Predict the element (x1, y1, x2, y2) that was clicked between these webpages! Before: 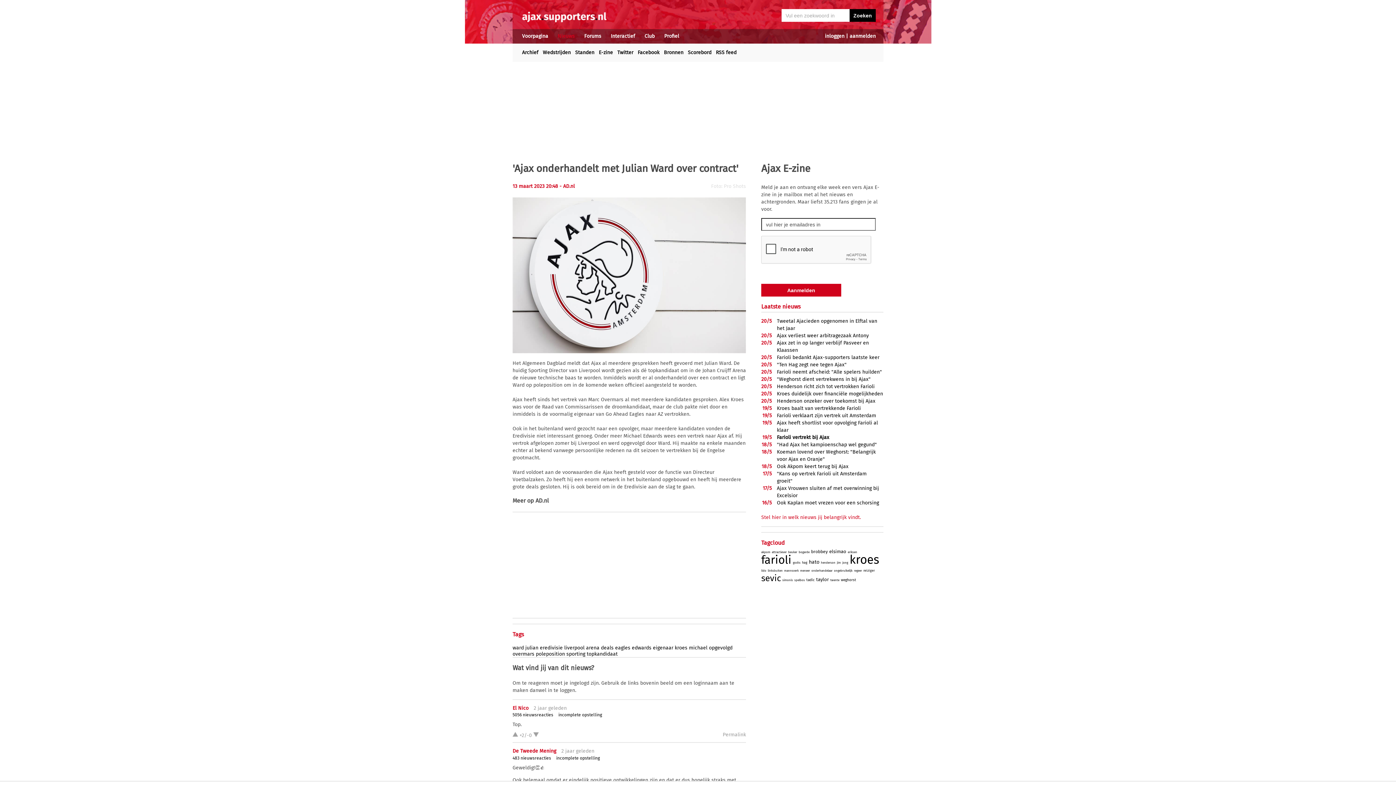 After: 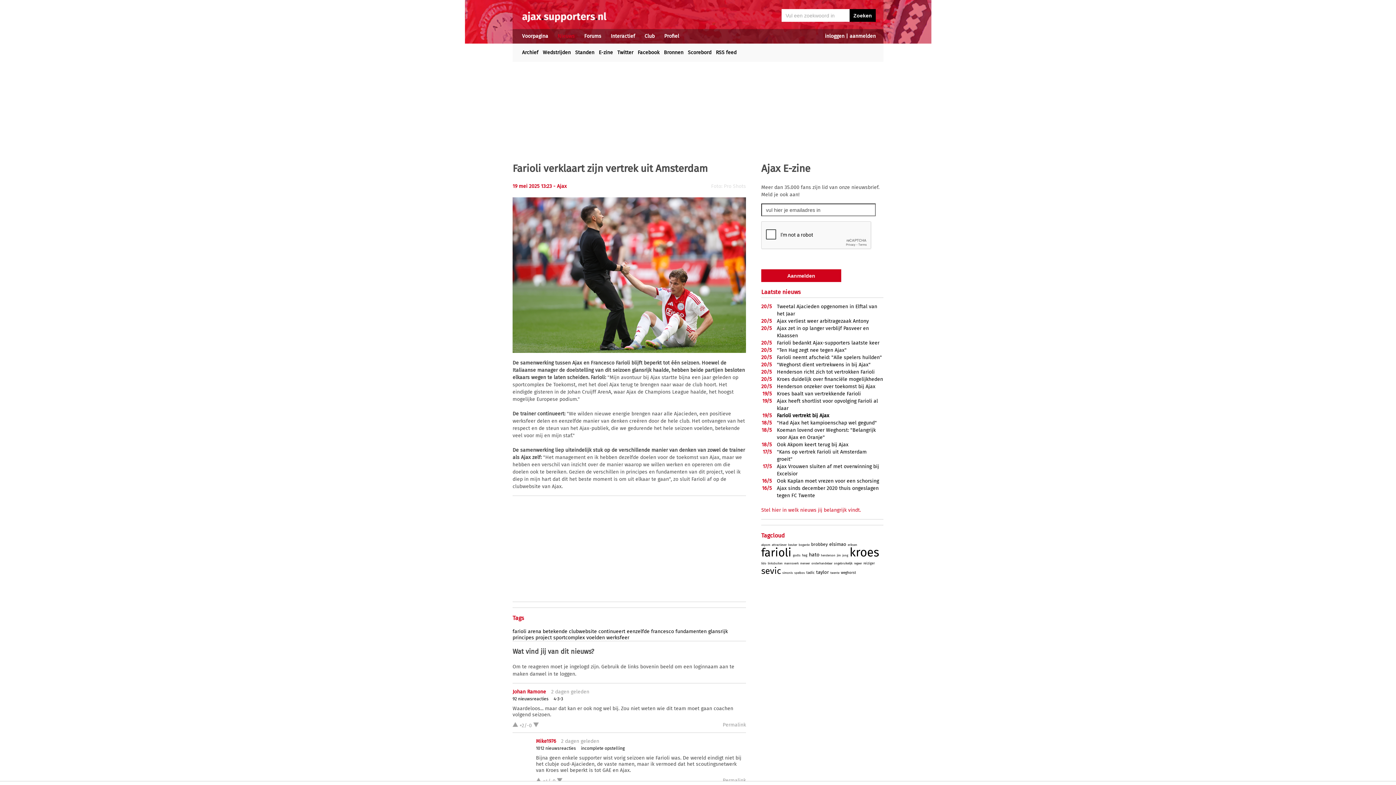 Action: bbox: (777, 412, 876, 418) label: Farioli verklaart zijn vertrek uit Amsterdam